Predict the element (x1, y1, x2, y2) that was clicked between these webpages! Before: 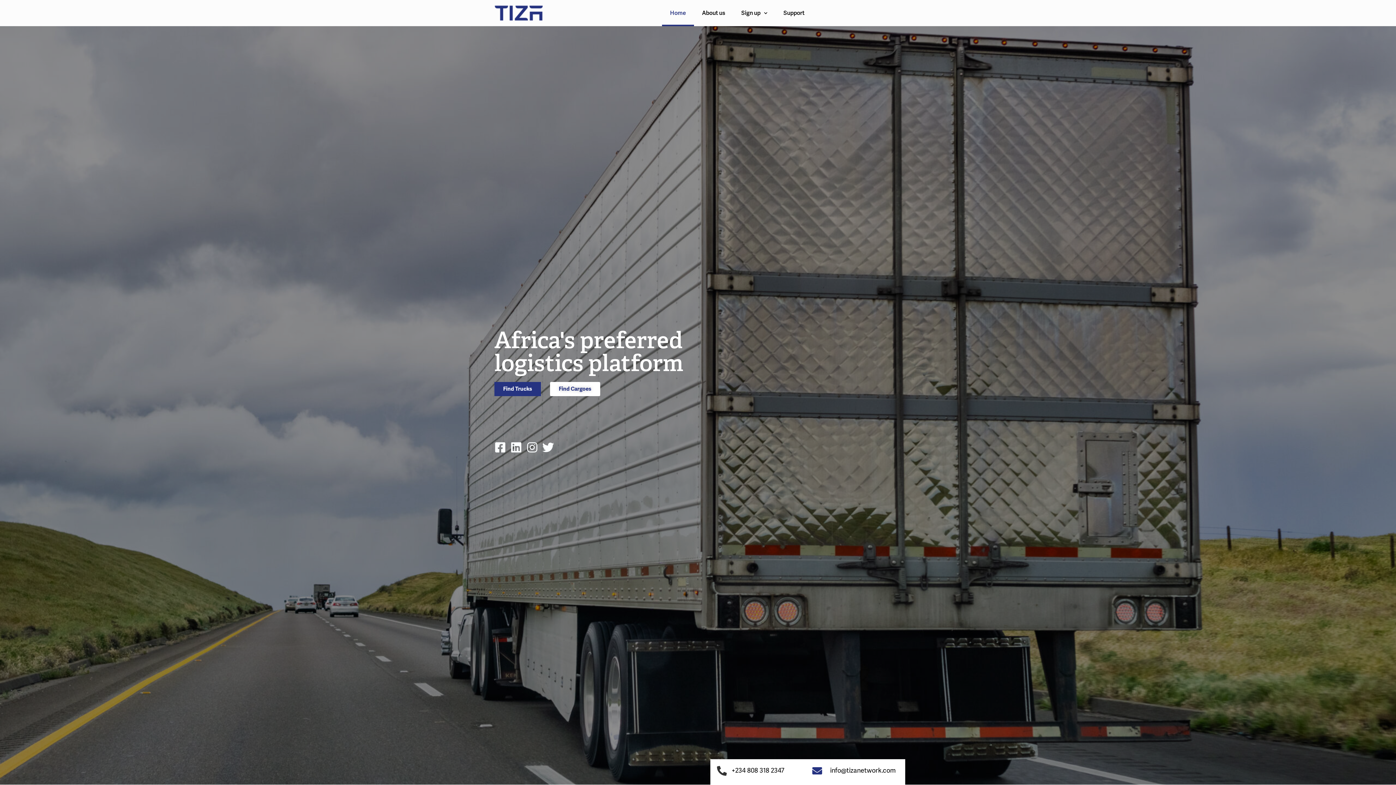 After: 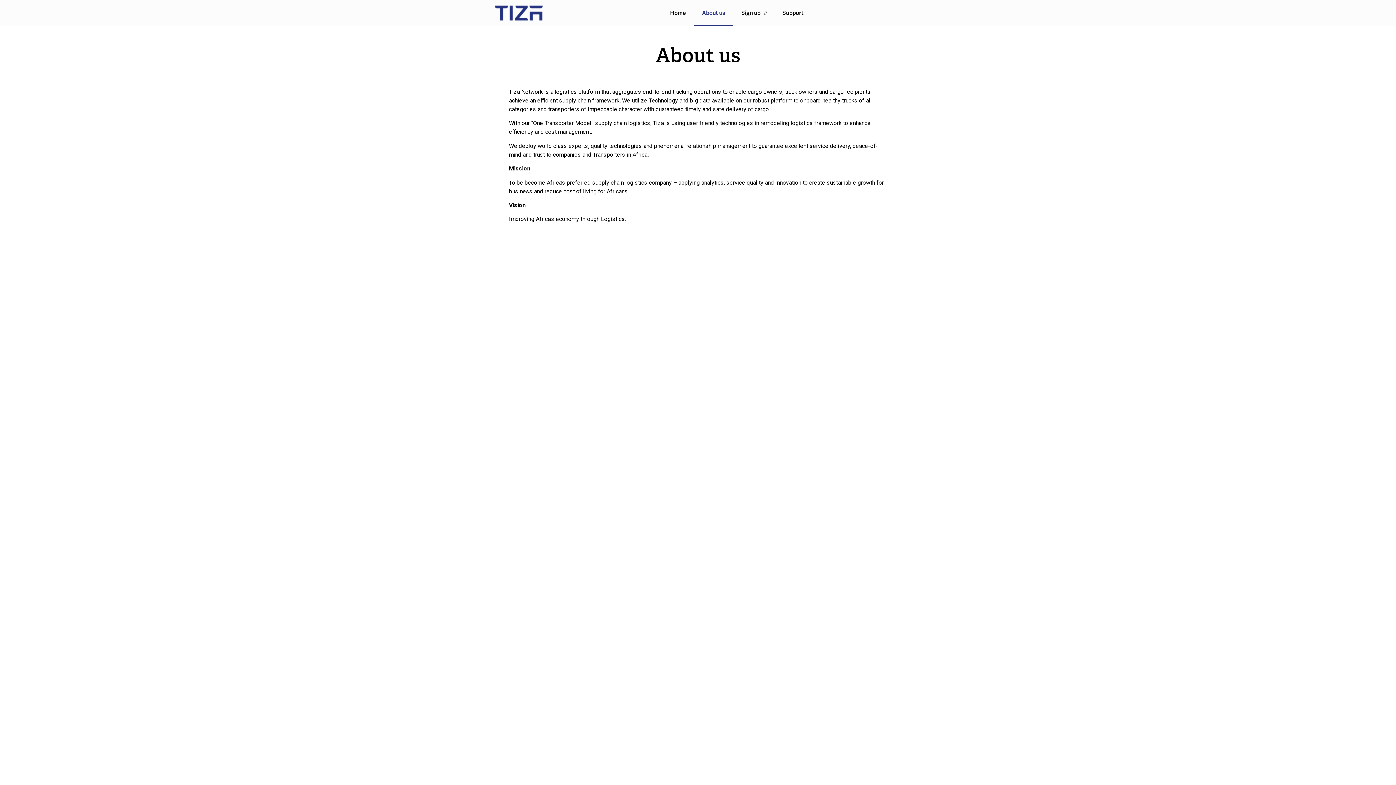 Action: bbox: (694, 0, 733, 26) label: About us